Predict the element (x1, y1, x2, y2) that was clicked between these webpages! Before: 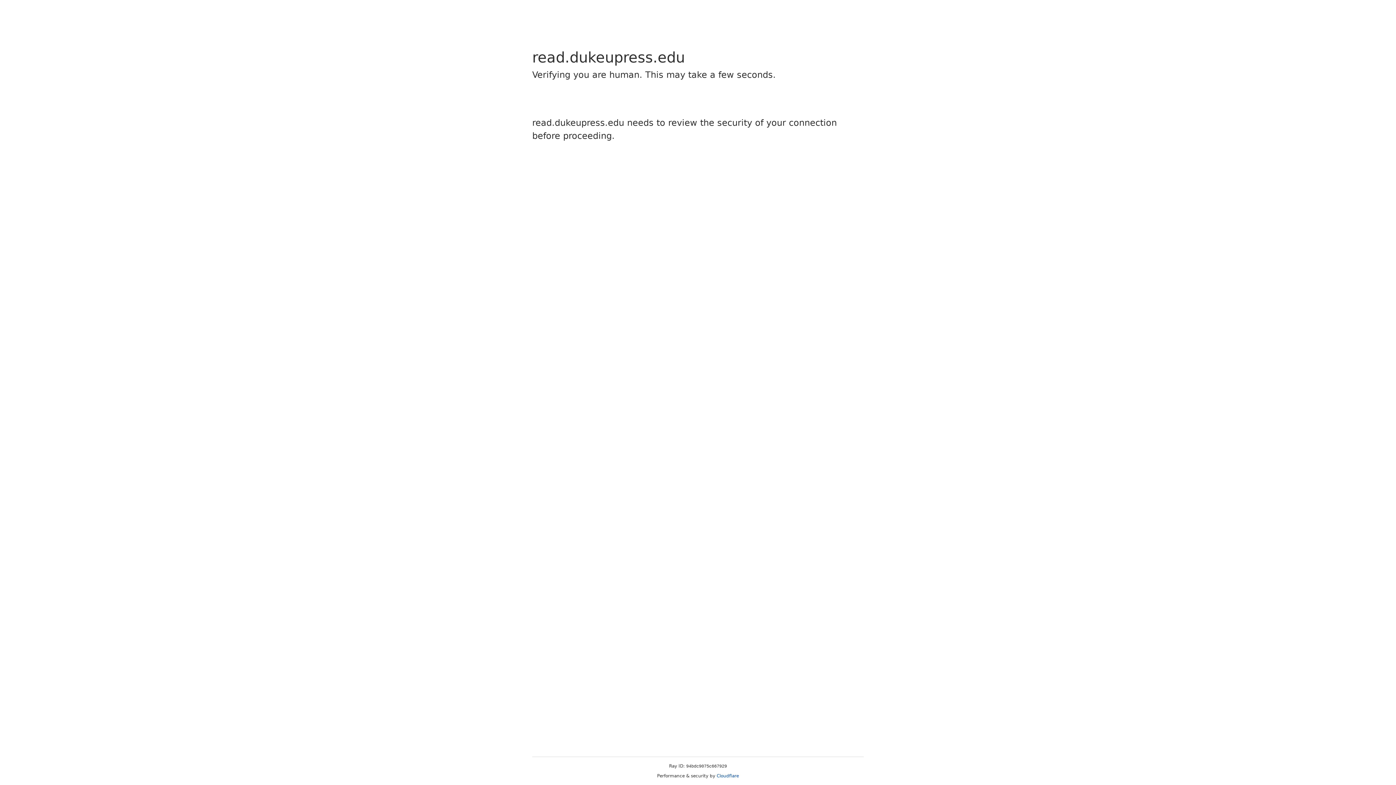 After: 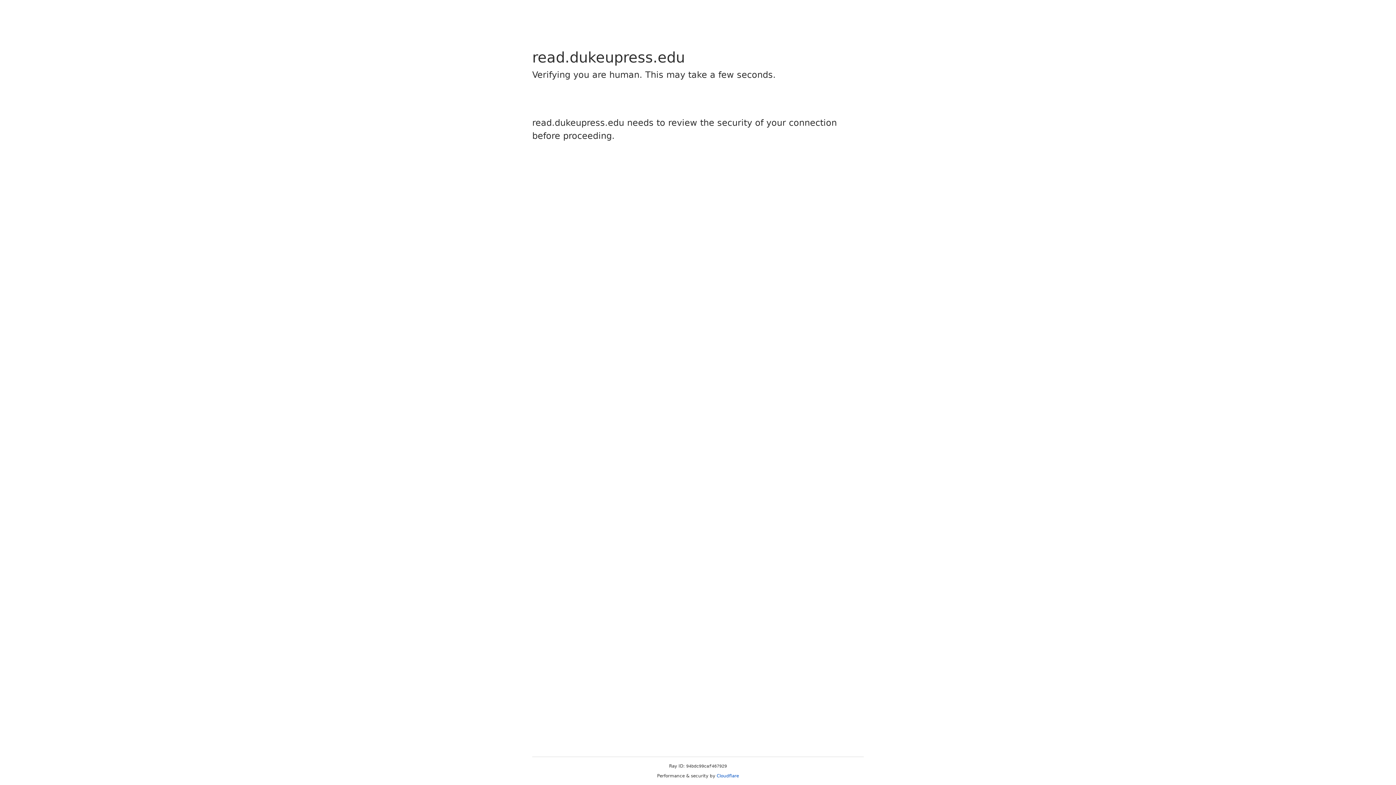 Action: bbox: (716, 773, 739, 778) label: Cloudflare